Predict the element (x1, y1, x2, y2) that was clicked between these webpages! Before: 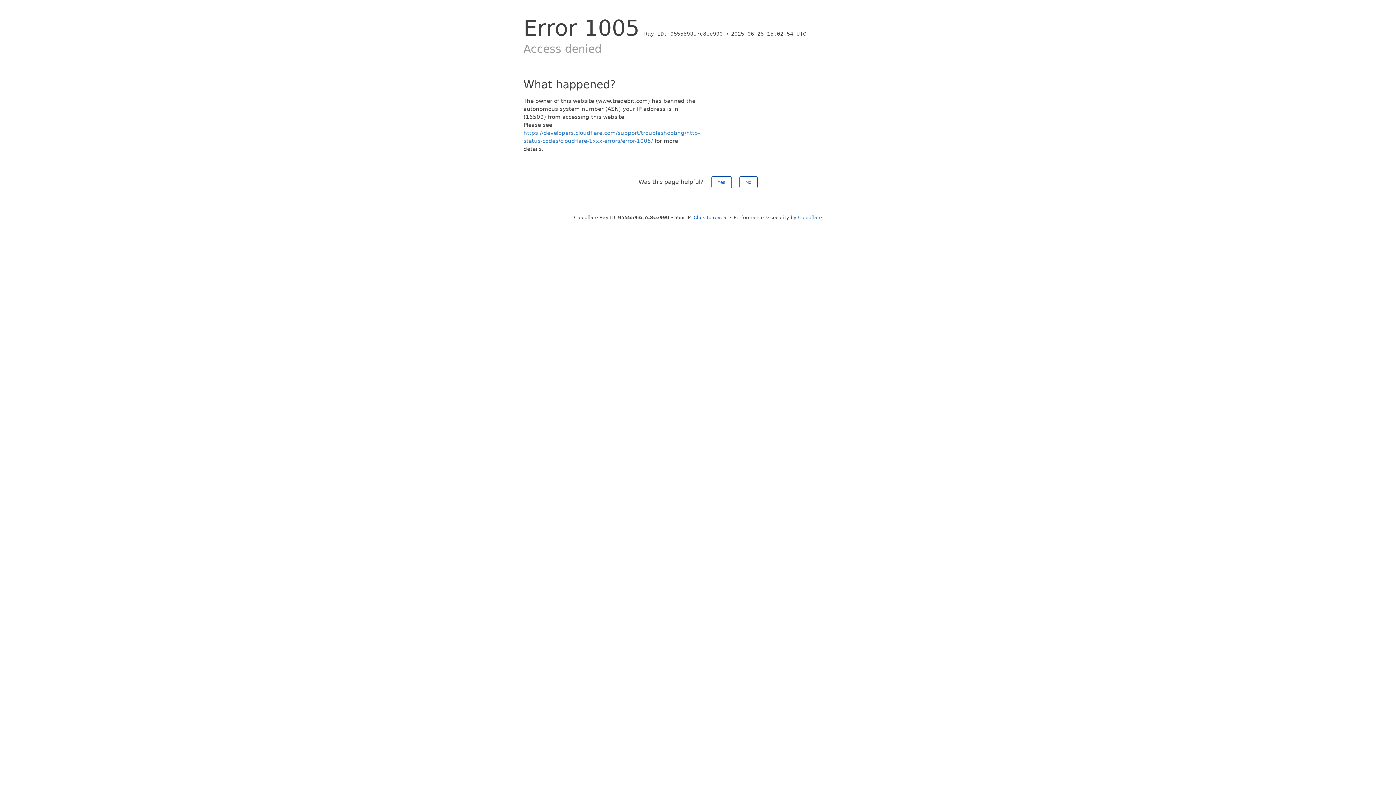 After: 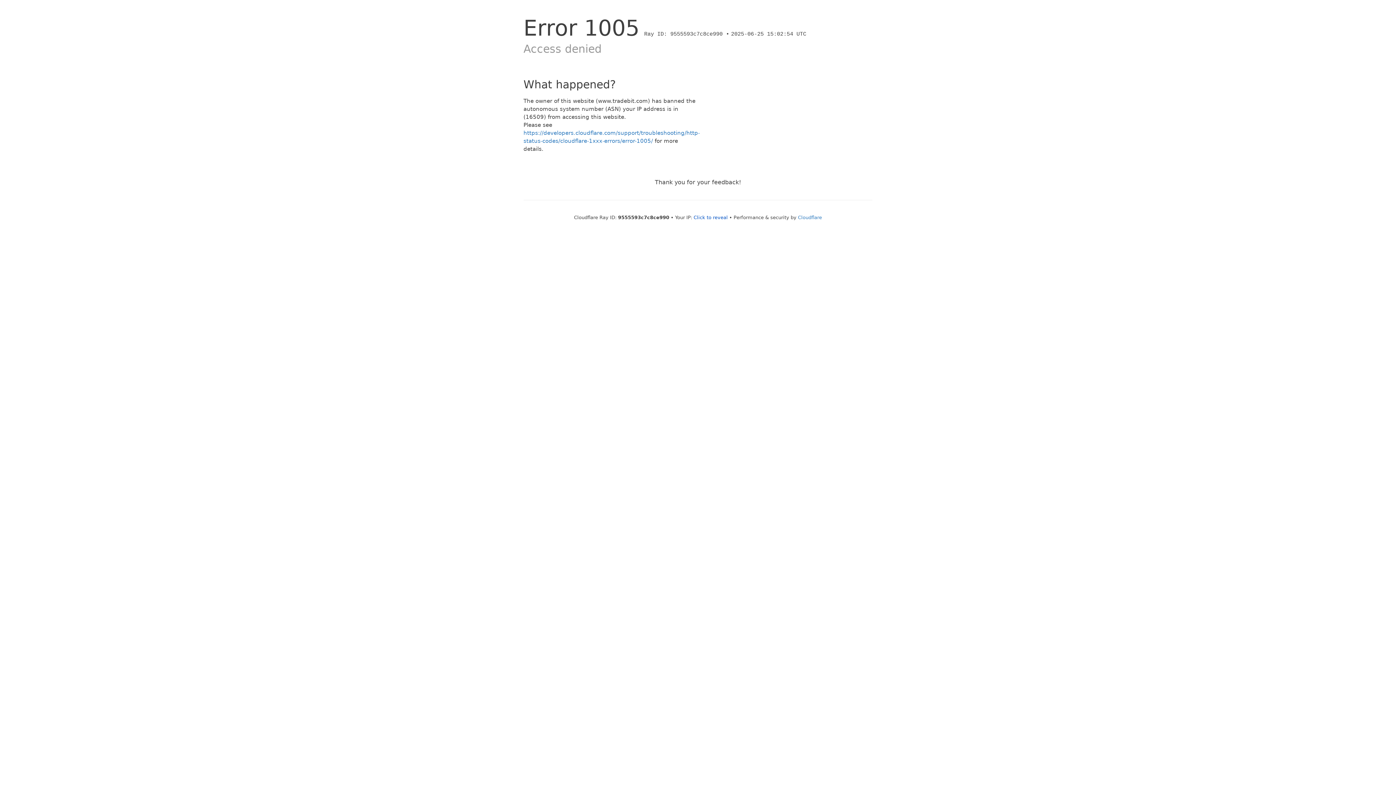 Action: label: No bbox: (739, 176, 757, 188)